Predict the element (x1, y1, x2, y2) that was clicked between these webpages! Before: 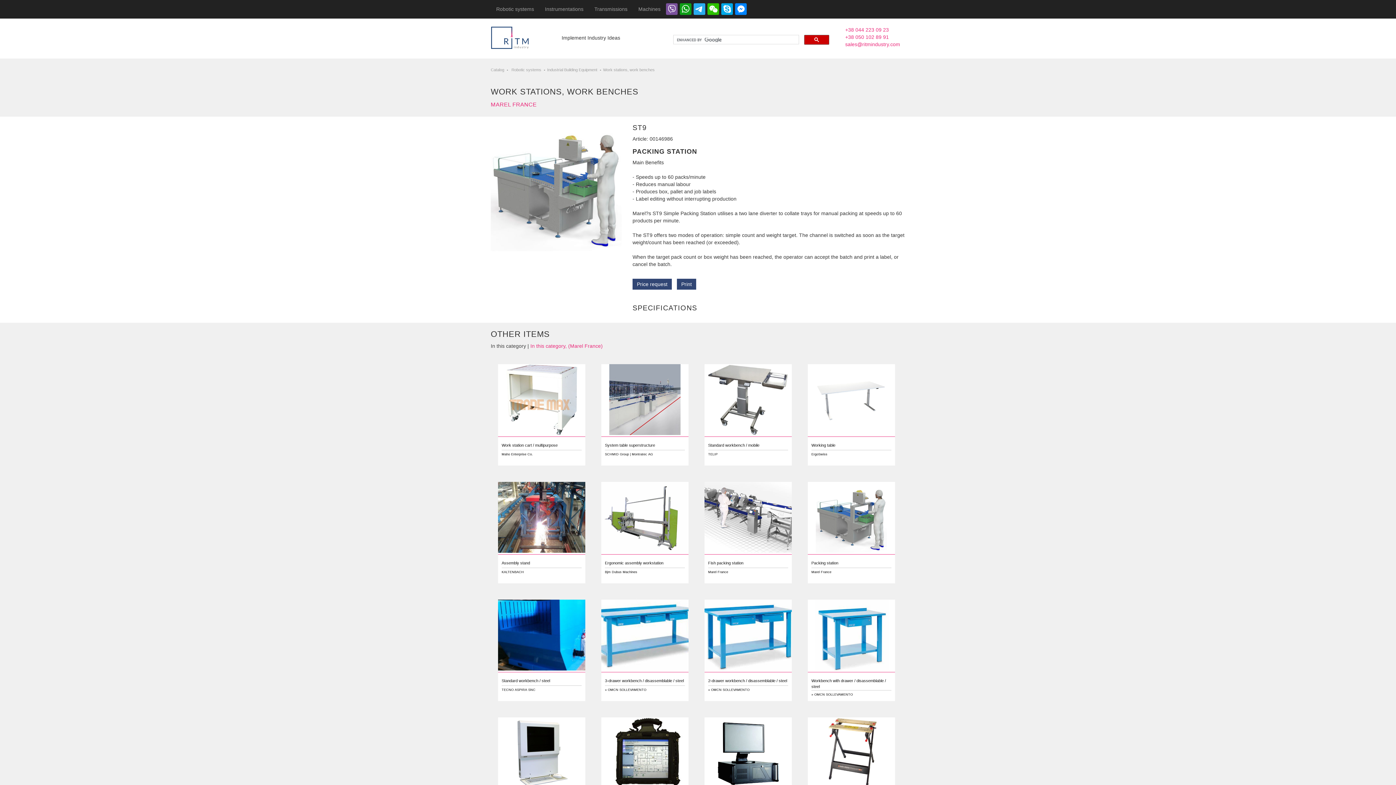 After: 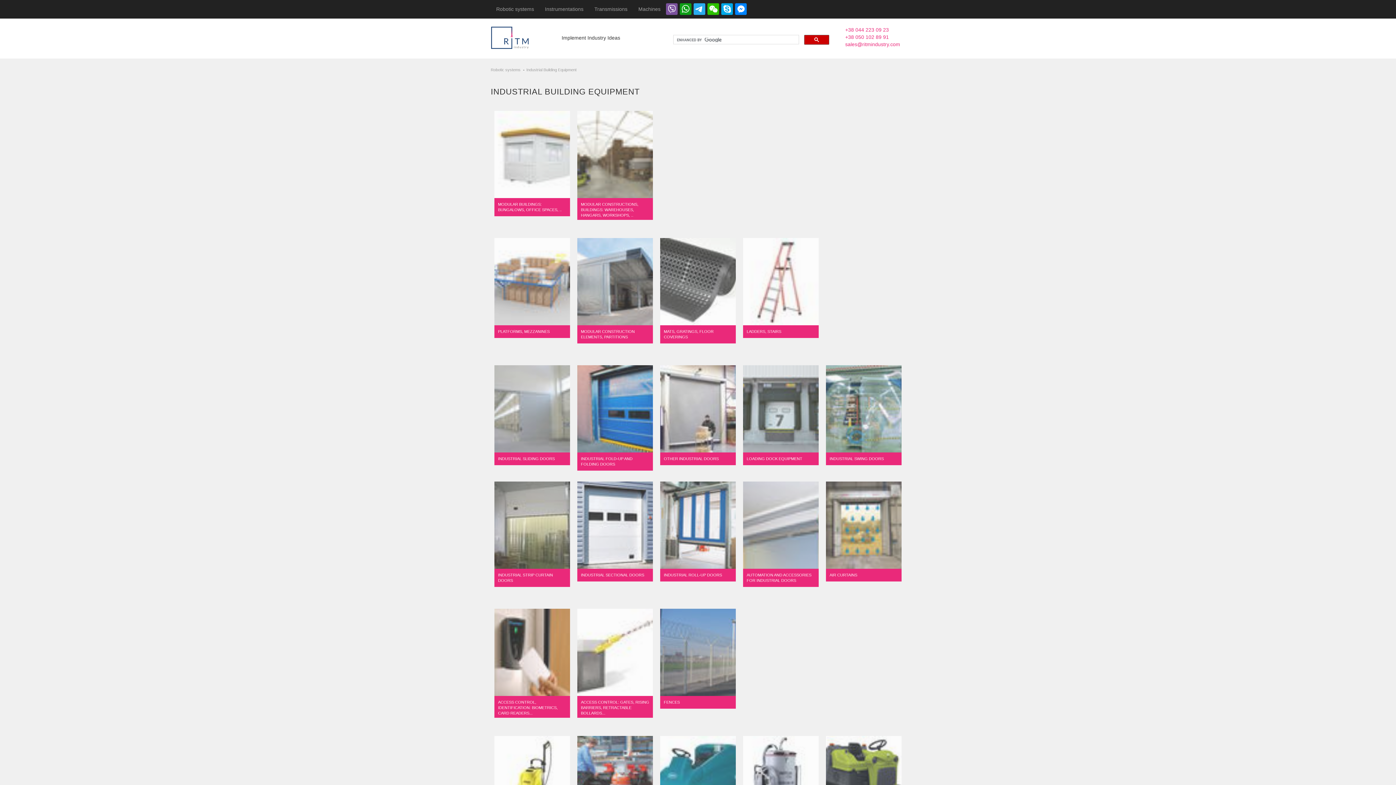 Action: bbox: (547, 67, 598, 72) label: Industrial Building Equipment